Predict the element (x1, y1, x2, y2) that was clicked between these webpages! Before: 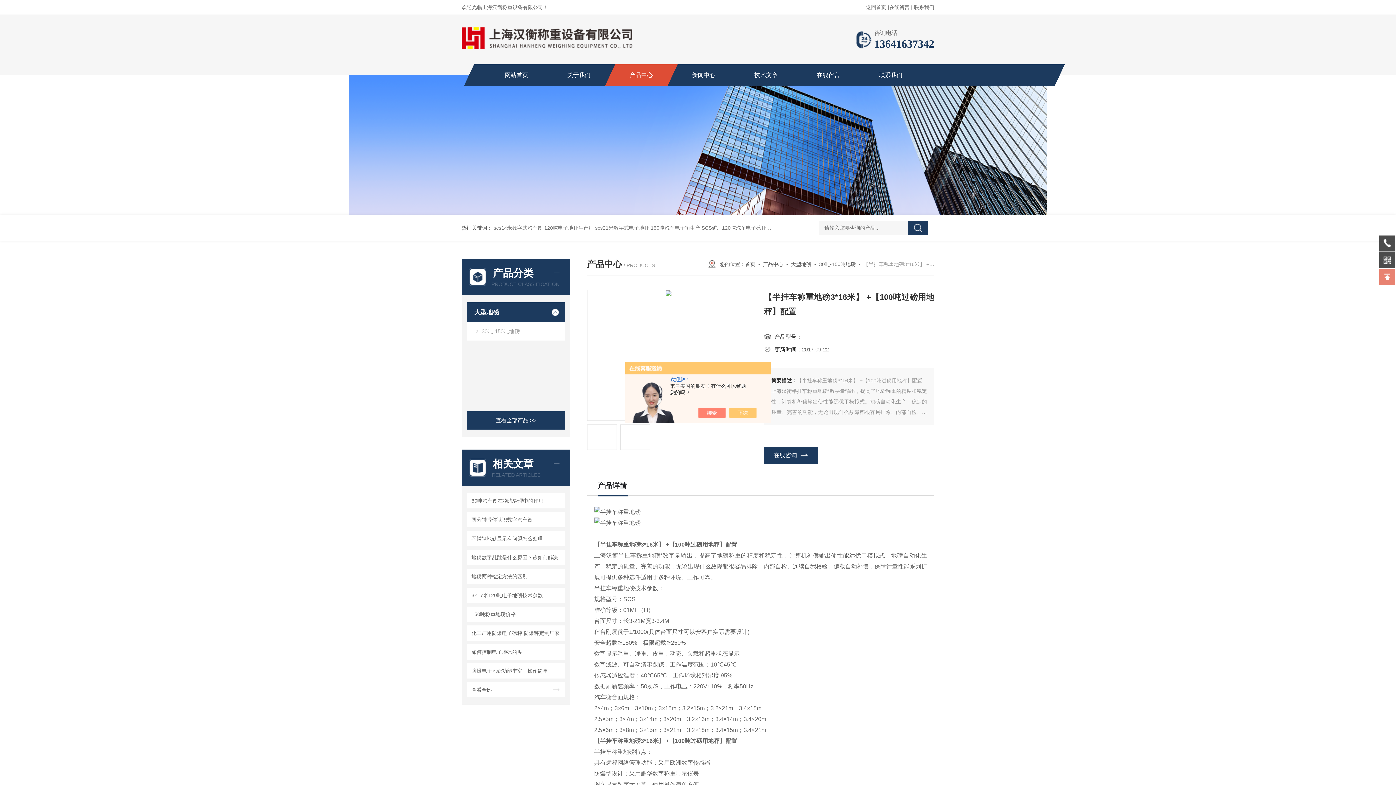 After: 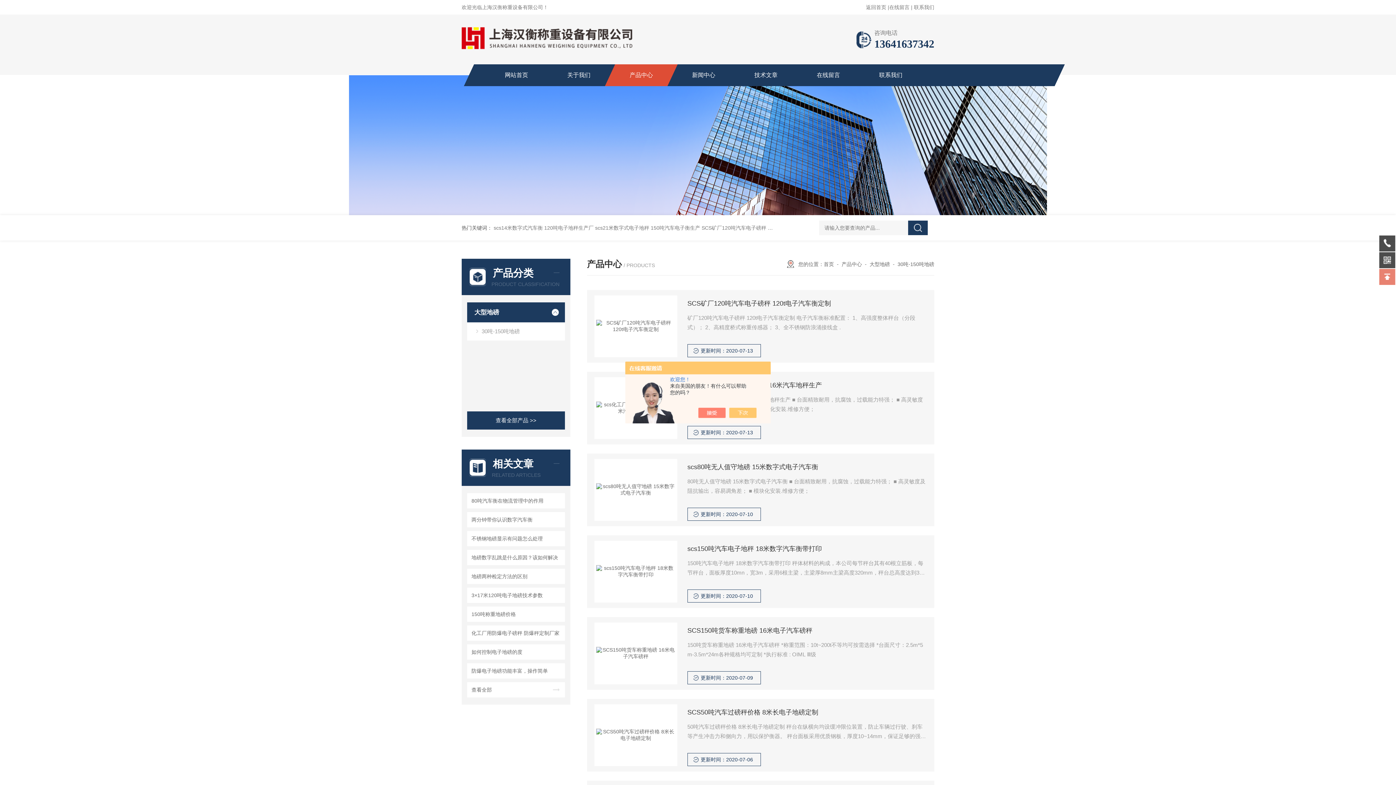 Action: bbox: (819, 261, 855, 267) label: 30吨-150吨地磅